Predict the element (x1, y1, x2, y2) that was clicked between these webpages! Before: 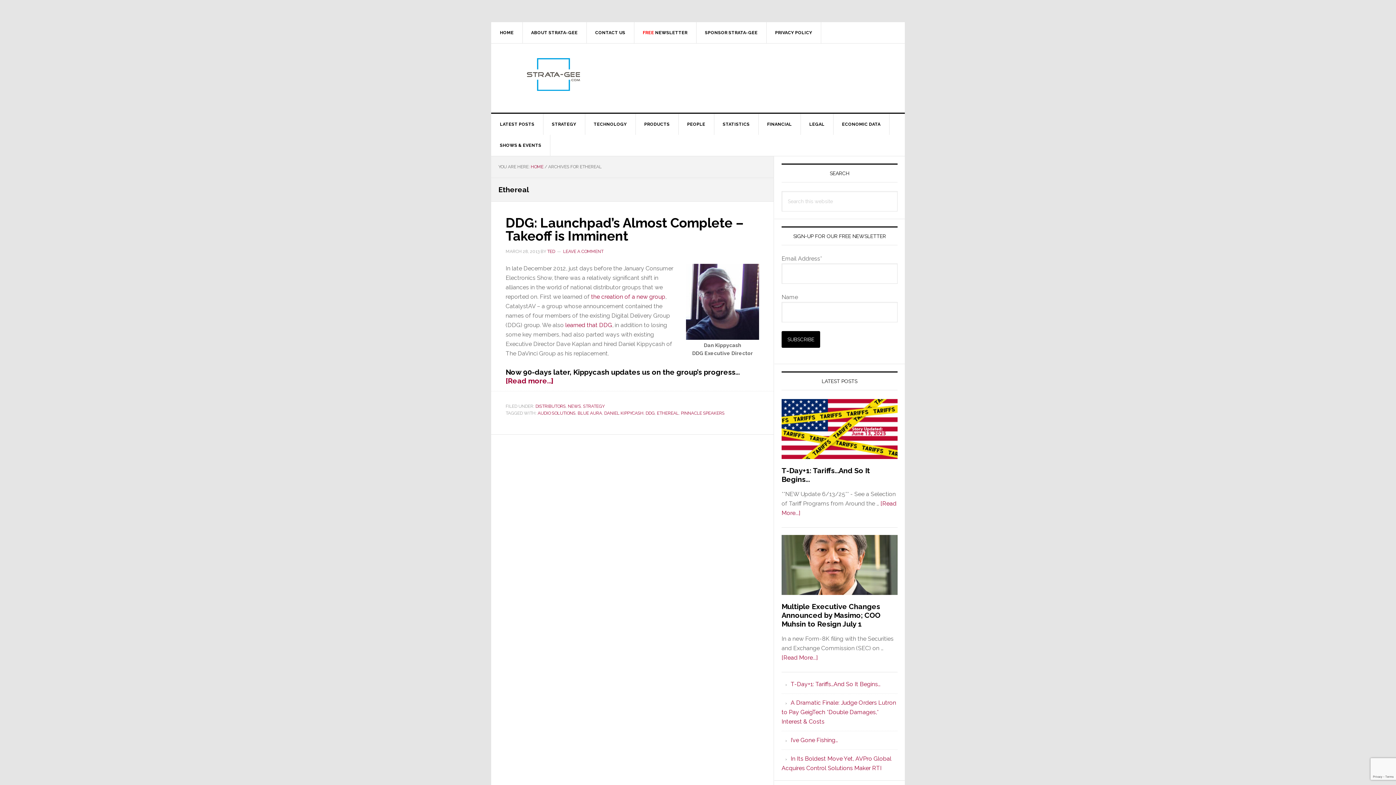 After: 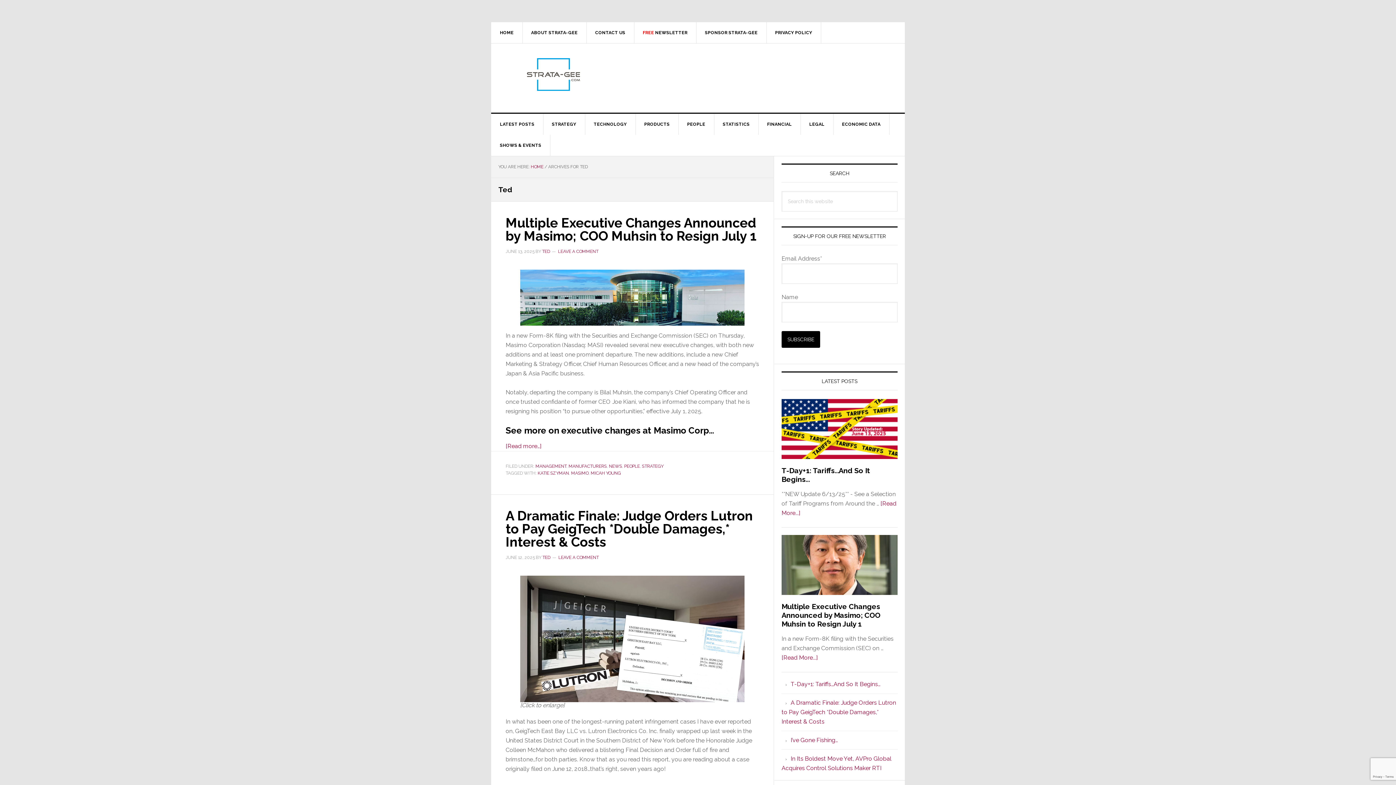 Action: bbox: (547, 249, 555, 254) label: TED